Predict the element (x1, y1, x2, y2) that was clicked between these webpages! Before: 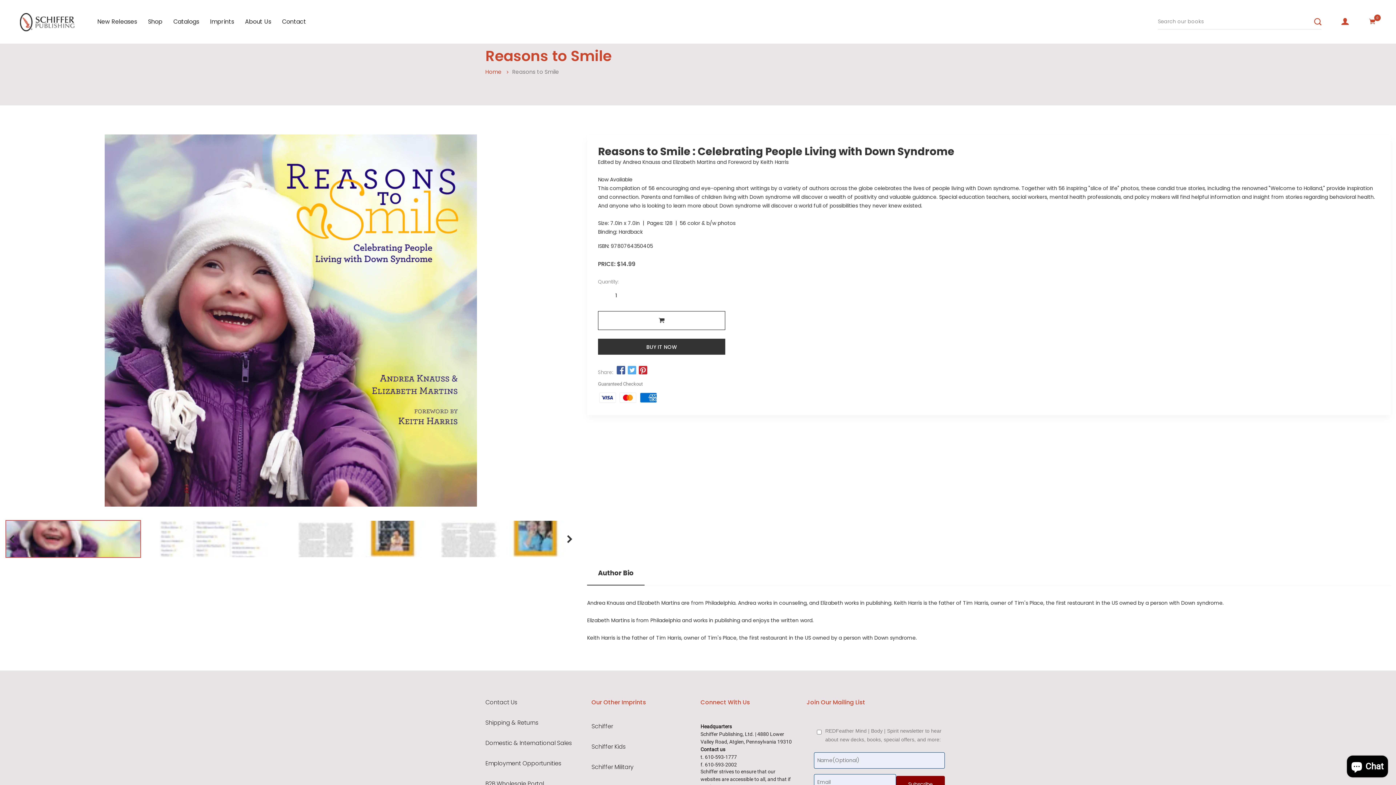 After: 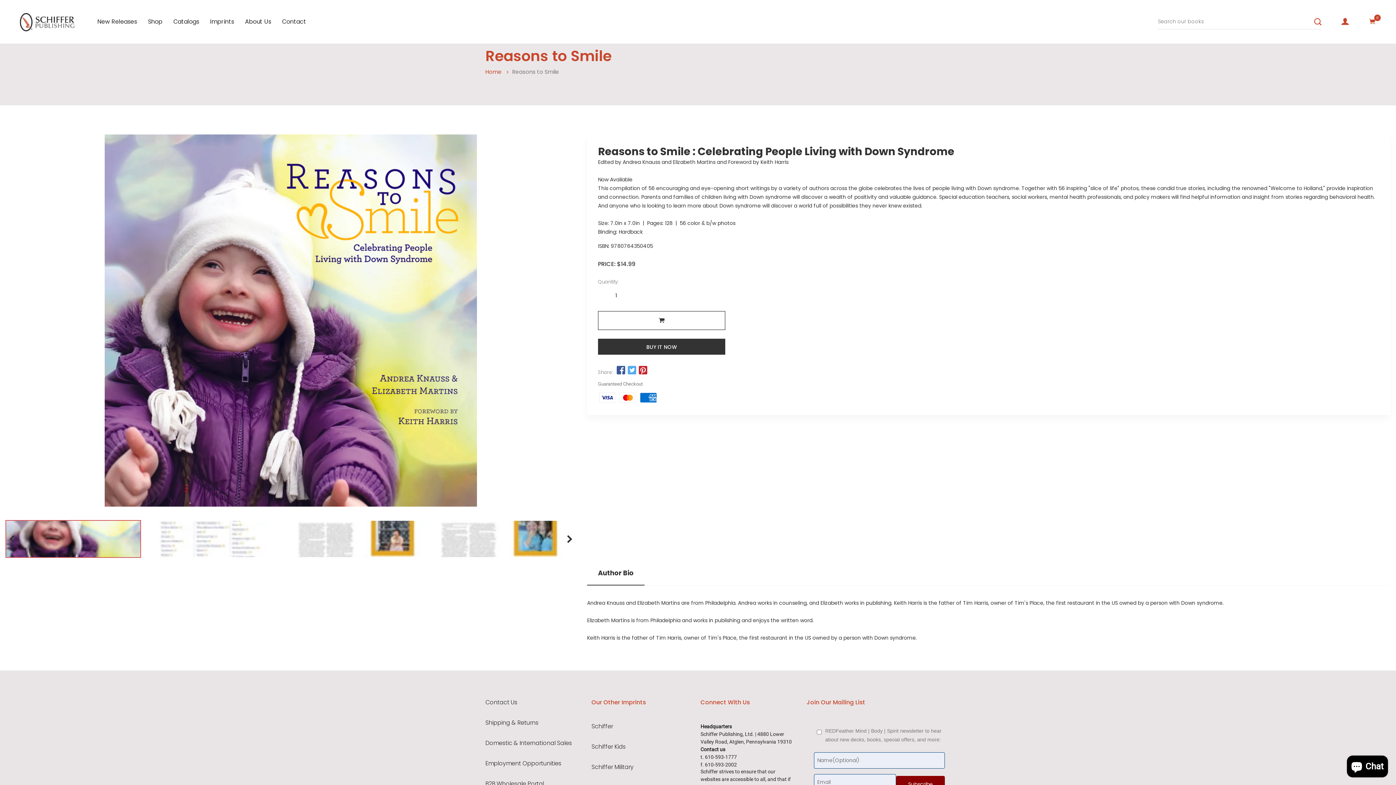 Action: bbox: (627, 365, 637, 376)